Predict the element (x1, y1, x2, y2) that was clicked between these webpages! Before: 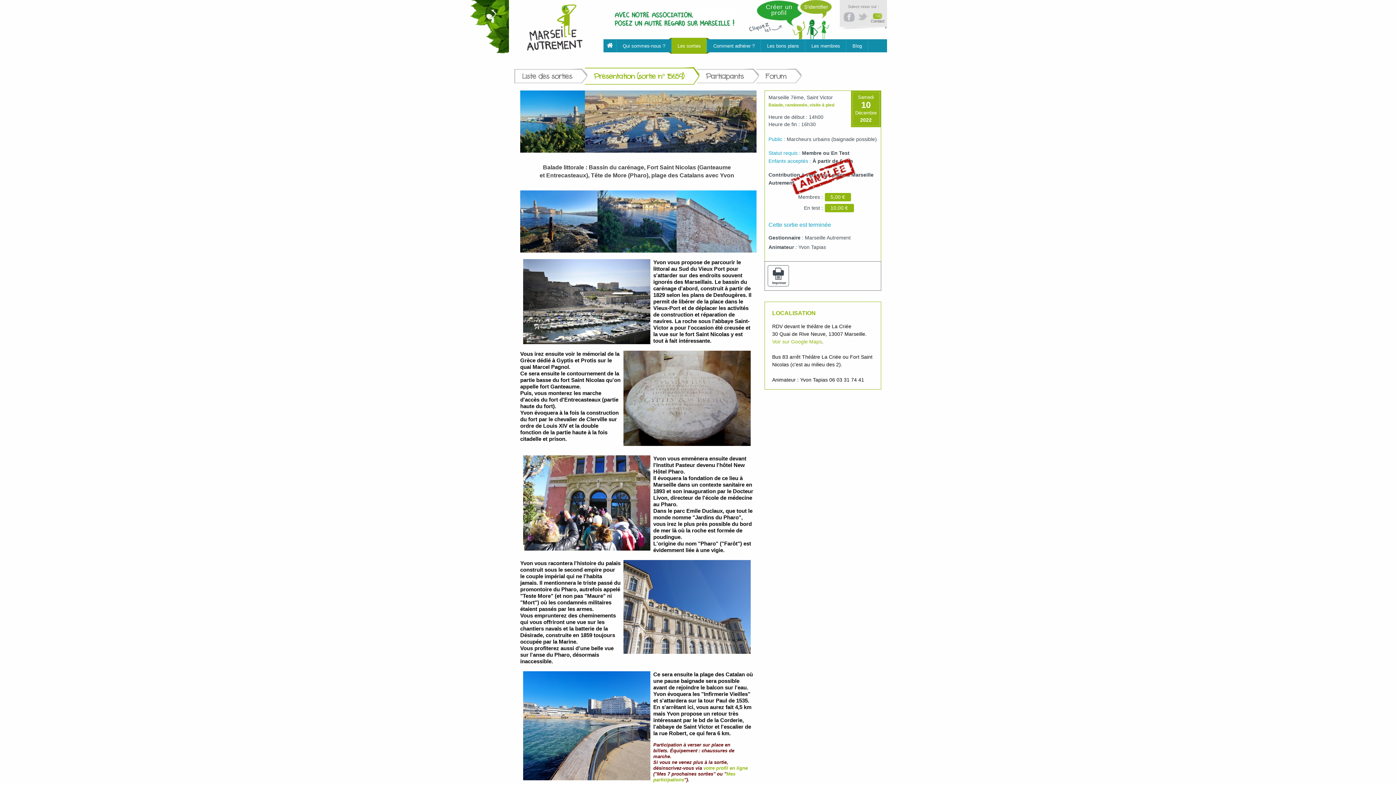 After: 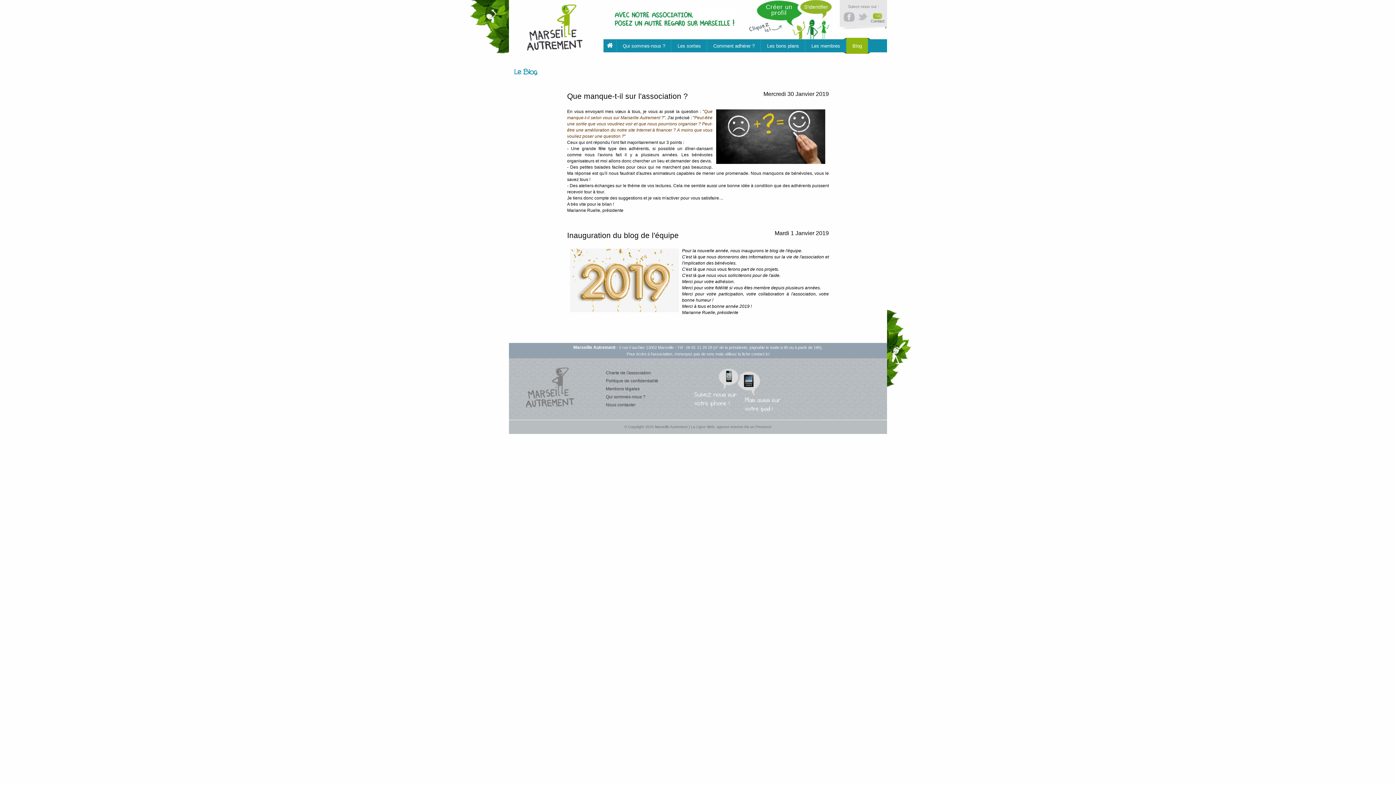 Action: bbox: (846, 39, 868, 52) label: Blog